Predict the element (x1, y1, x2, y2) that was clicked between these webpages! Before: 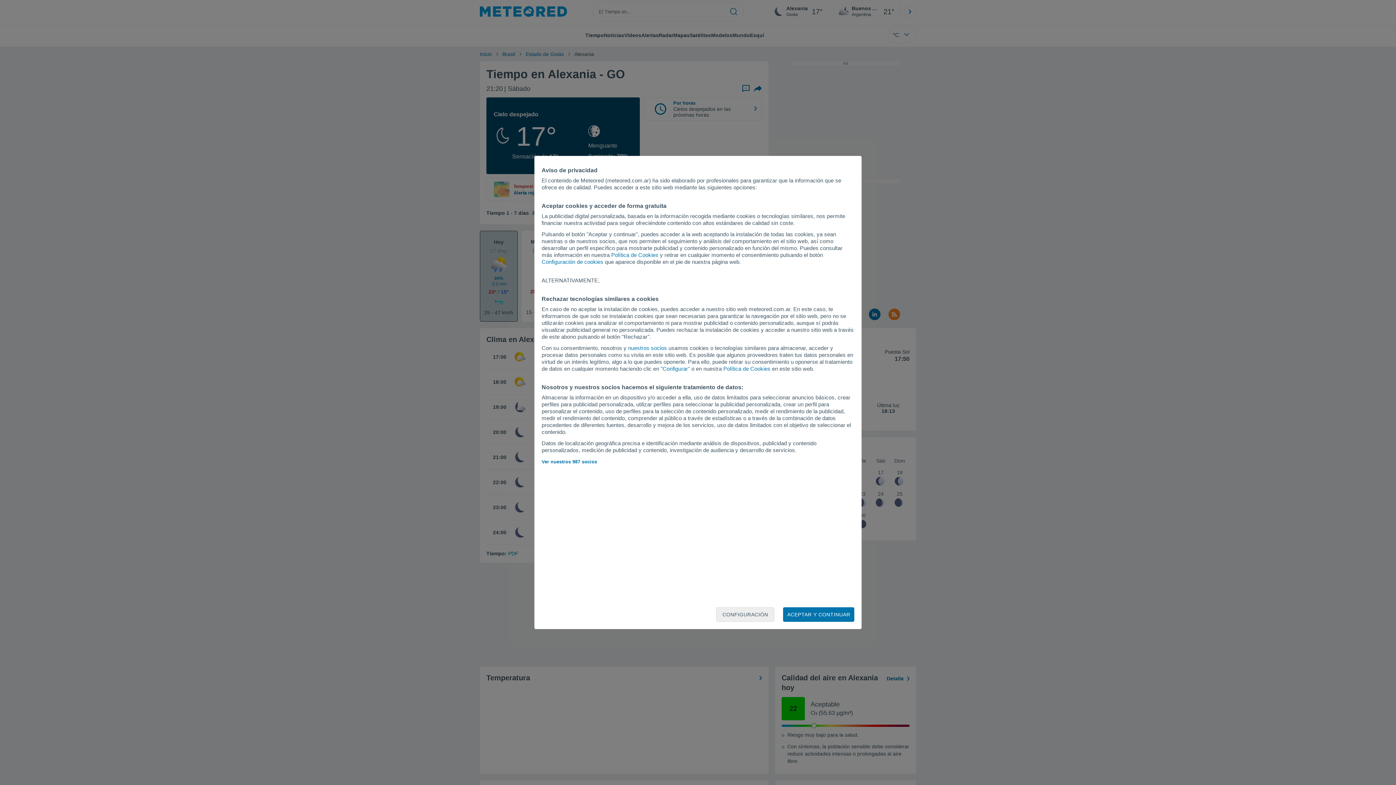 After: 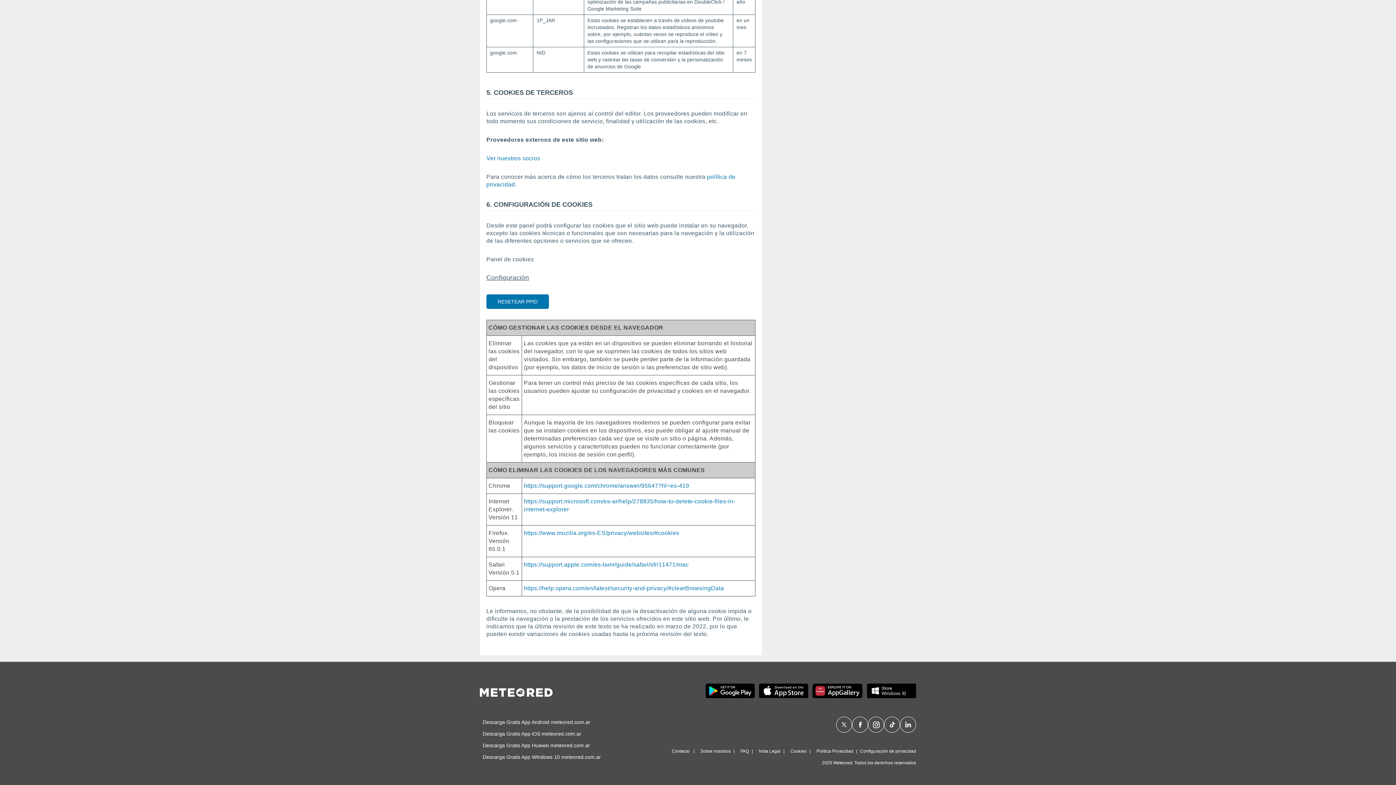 Action: bbox: (723, 365, 770, 372) label: Política de Cookies